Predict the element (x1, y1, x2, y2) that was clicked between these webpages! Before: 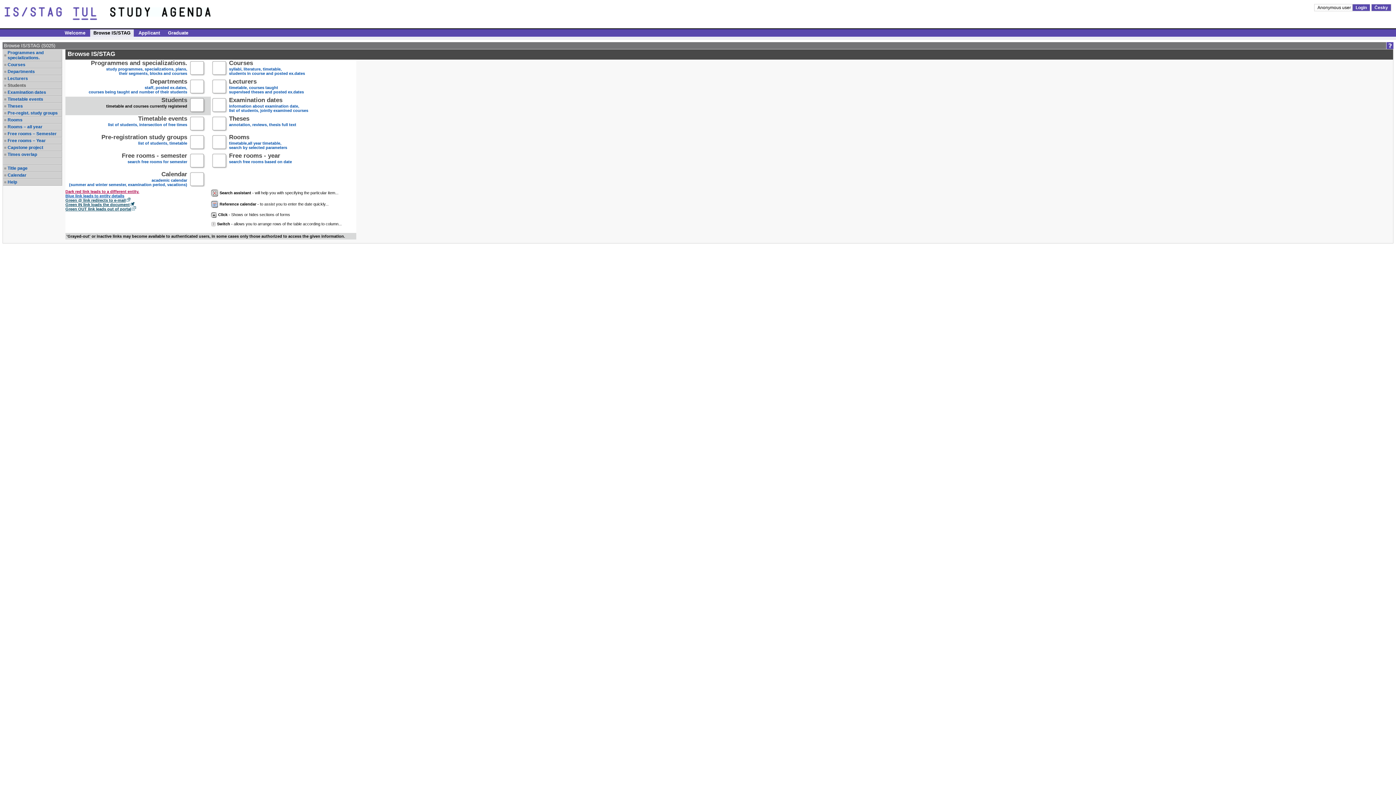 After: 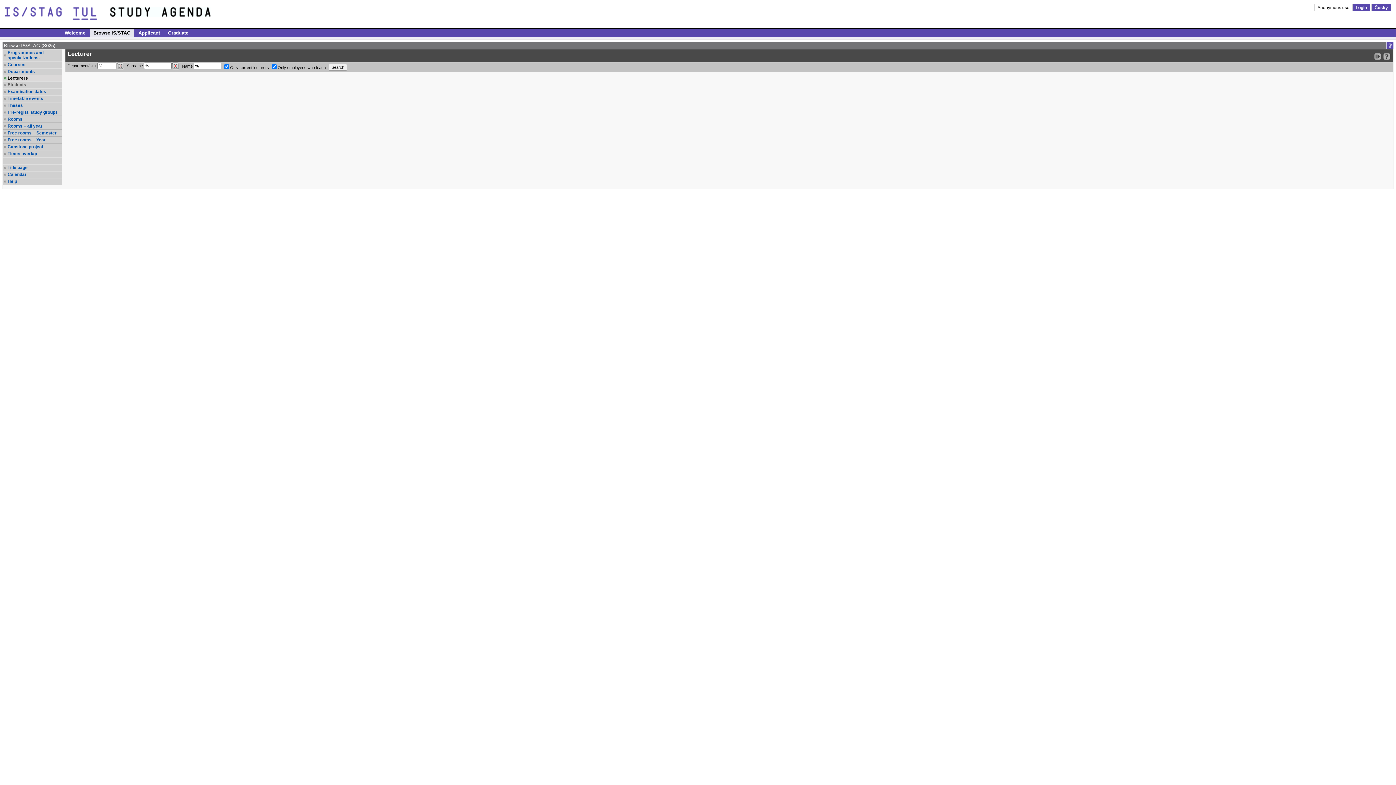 Action: label: Lecturers bbox: (7, 76, 61, 81)